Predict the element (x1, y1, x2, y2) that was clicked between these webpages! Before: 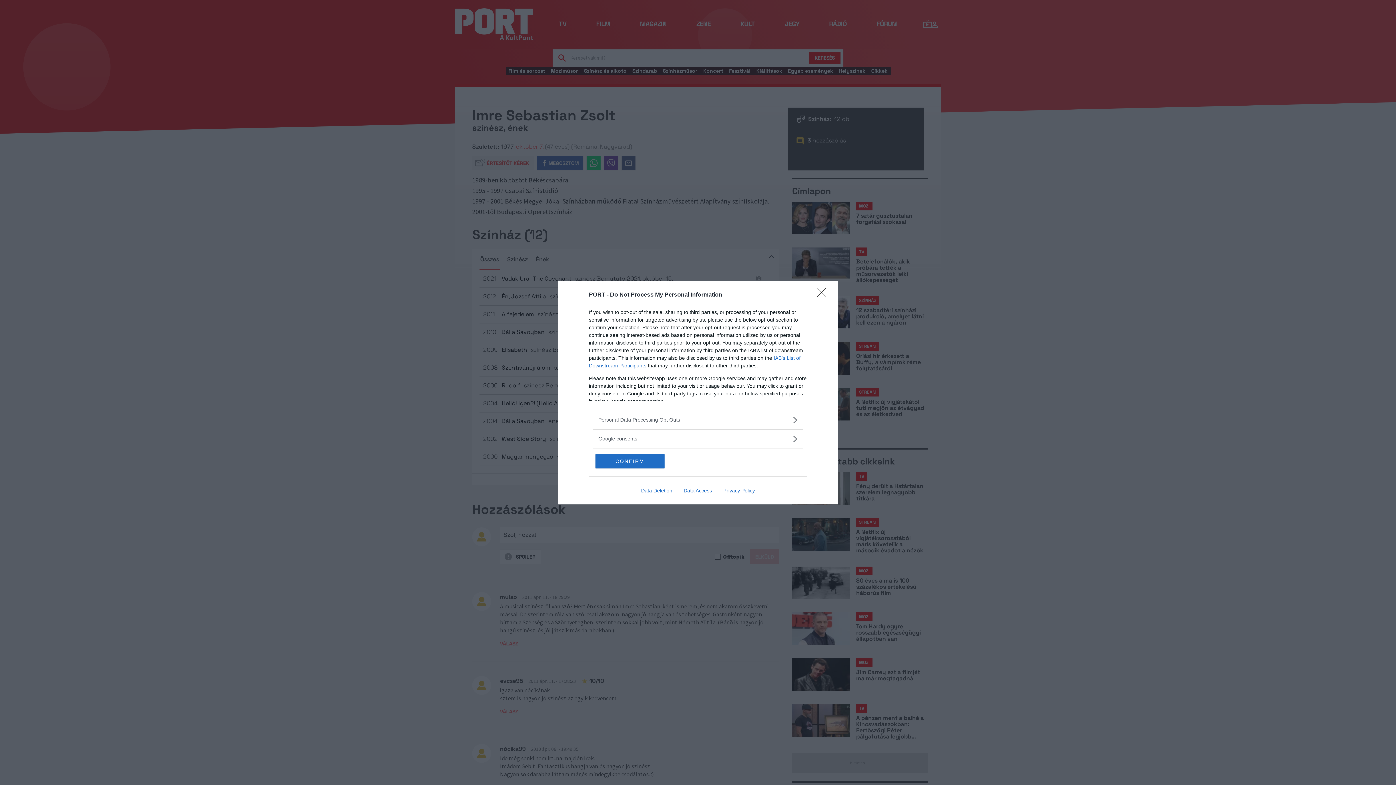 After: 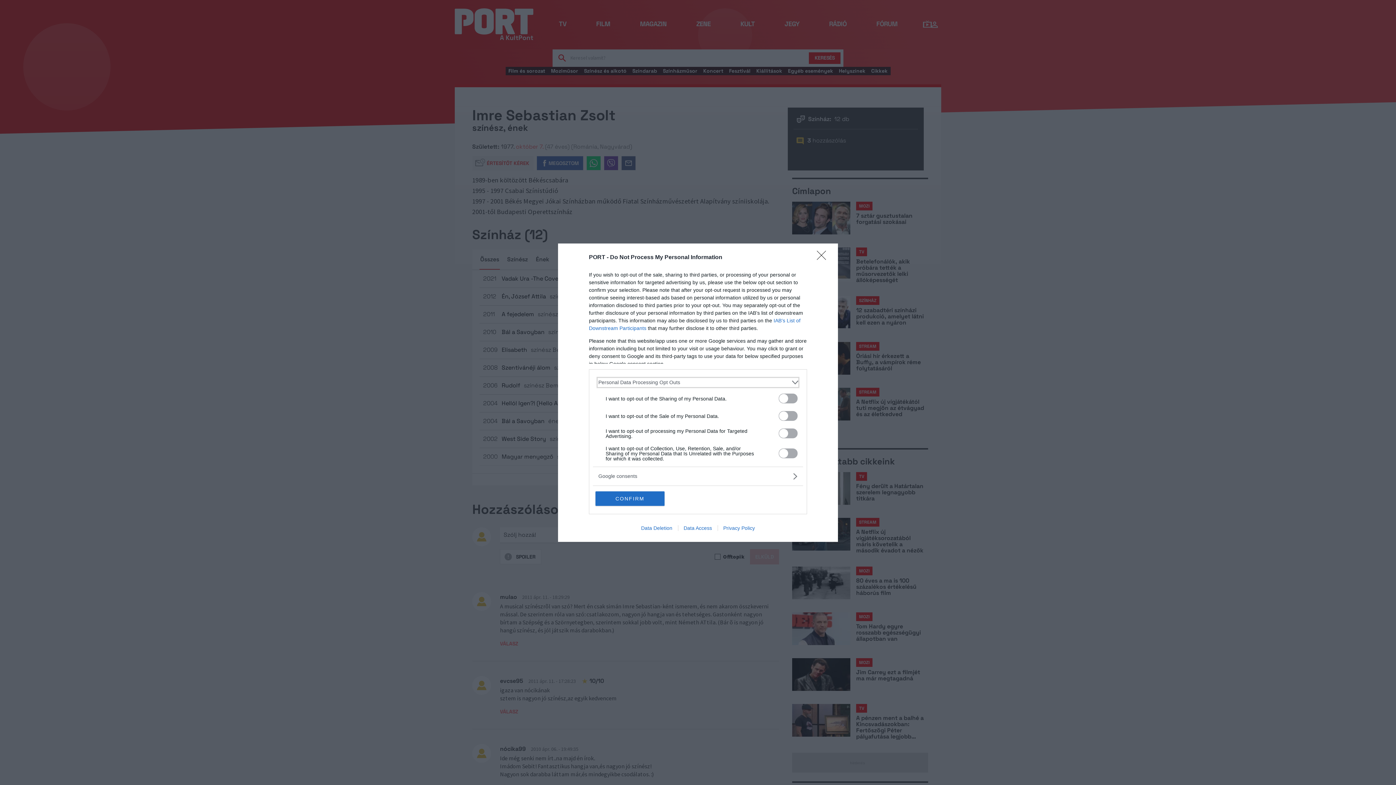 Action: label: Opt-Outs bbox: (598, 416, 797, 423)